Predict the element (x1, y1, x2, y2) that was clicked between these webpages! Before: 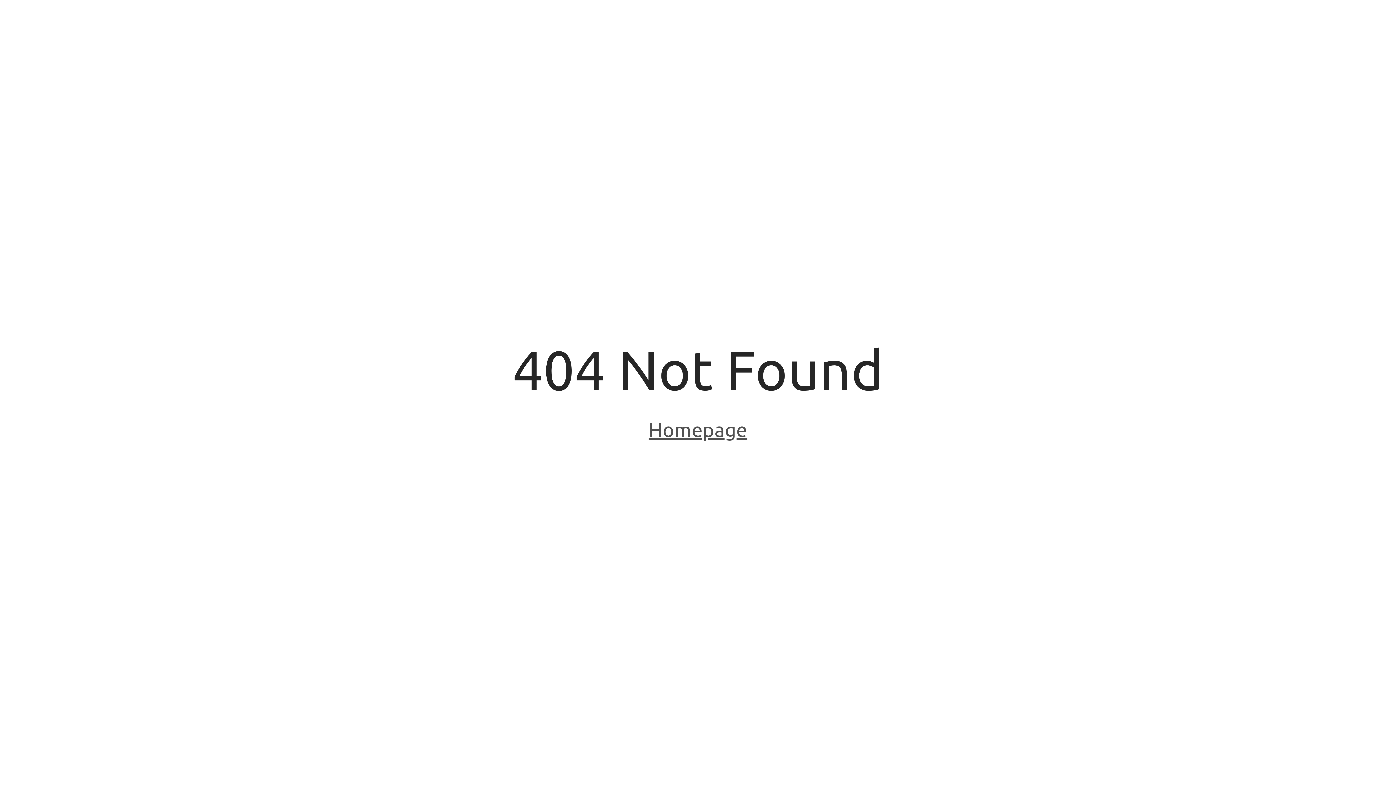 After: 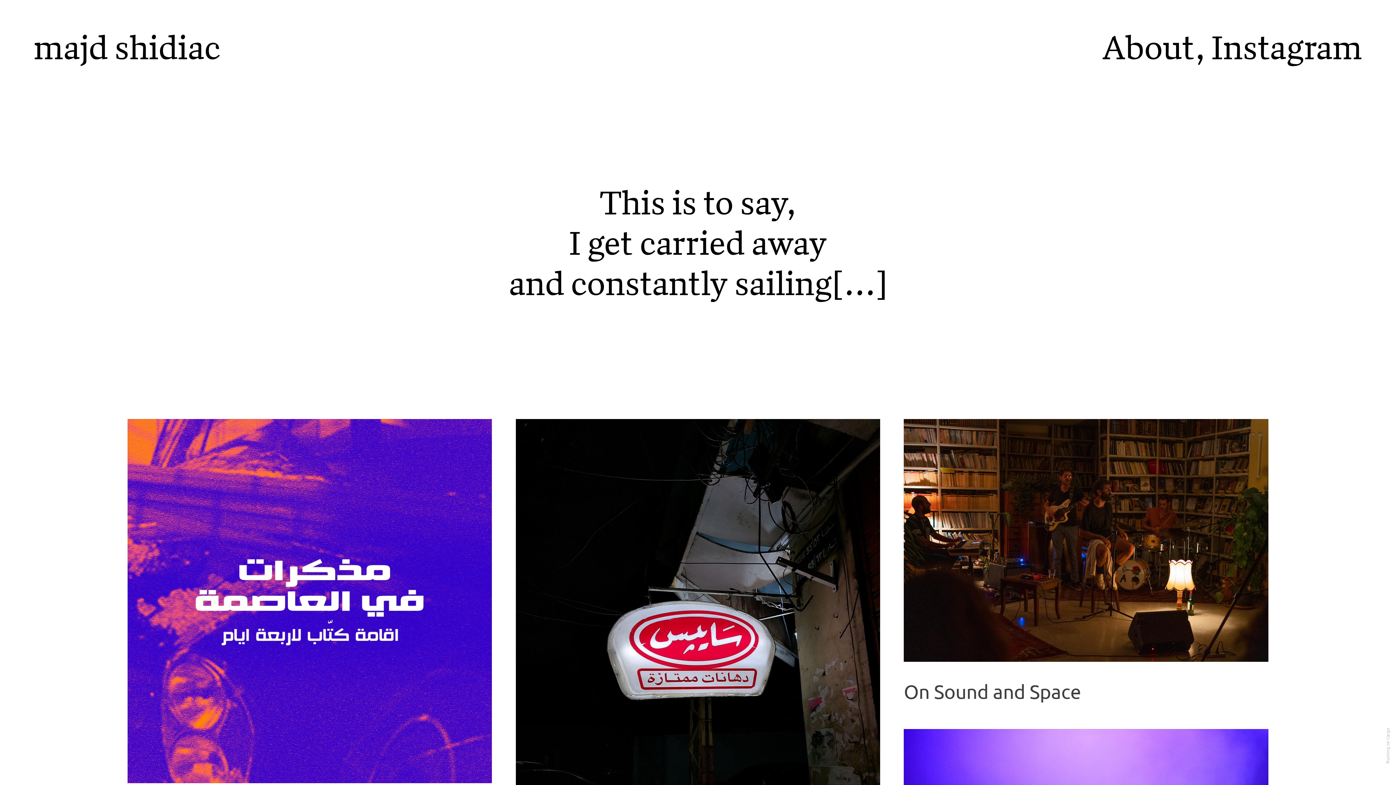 Action: bbox: (648, 418, 747, 443) label: Homepage